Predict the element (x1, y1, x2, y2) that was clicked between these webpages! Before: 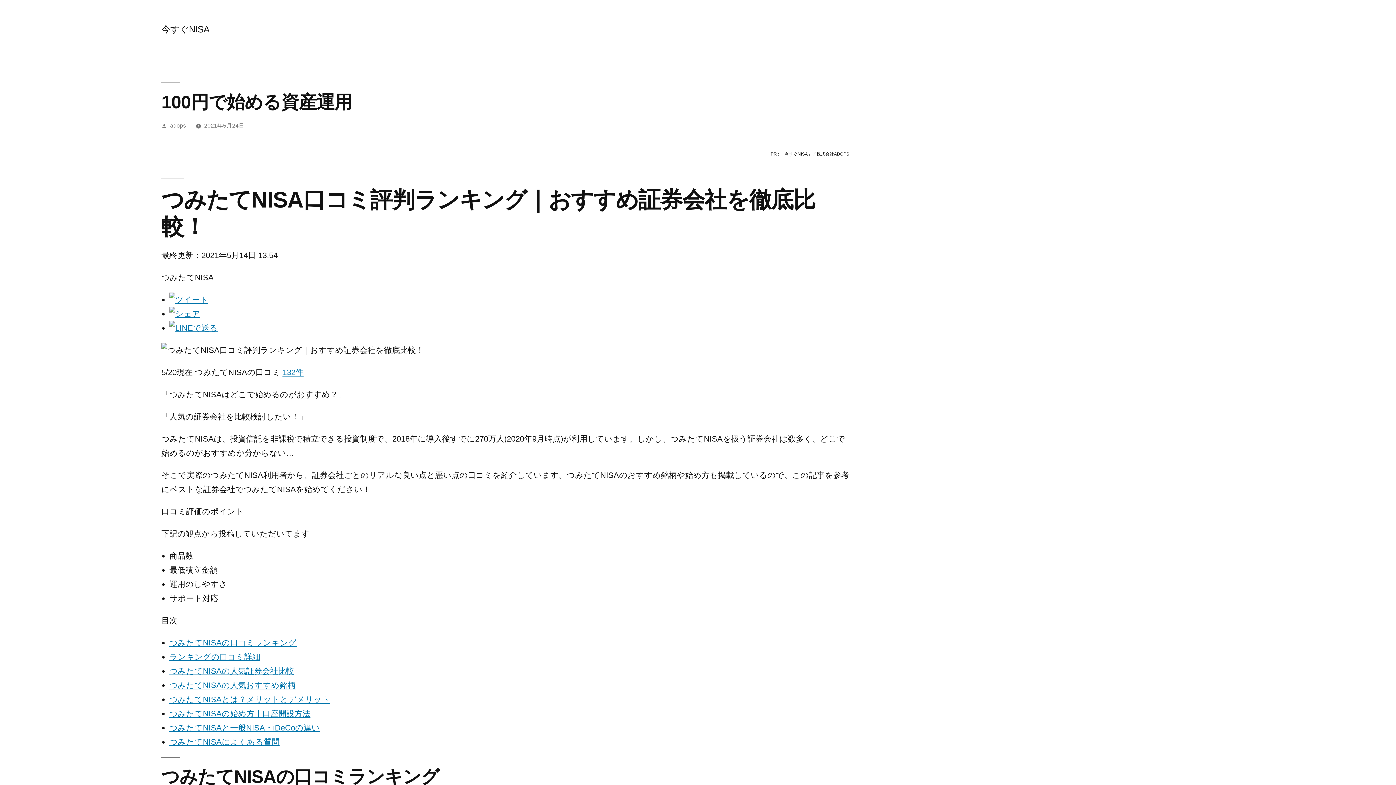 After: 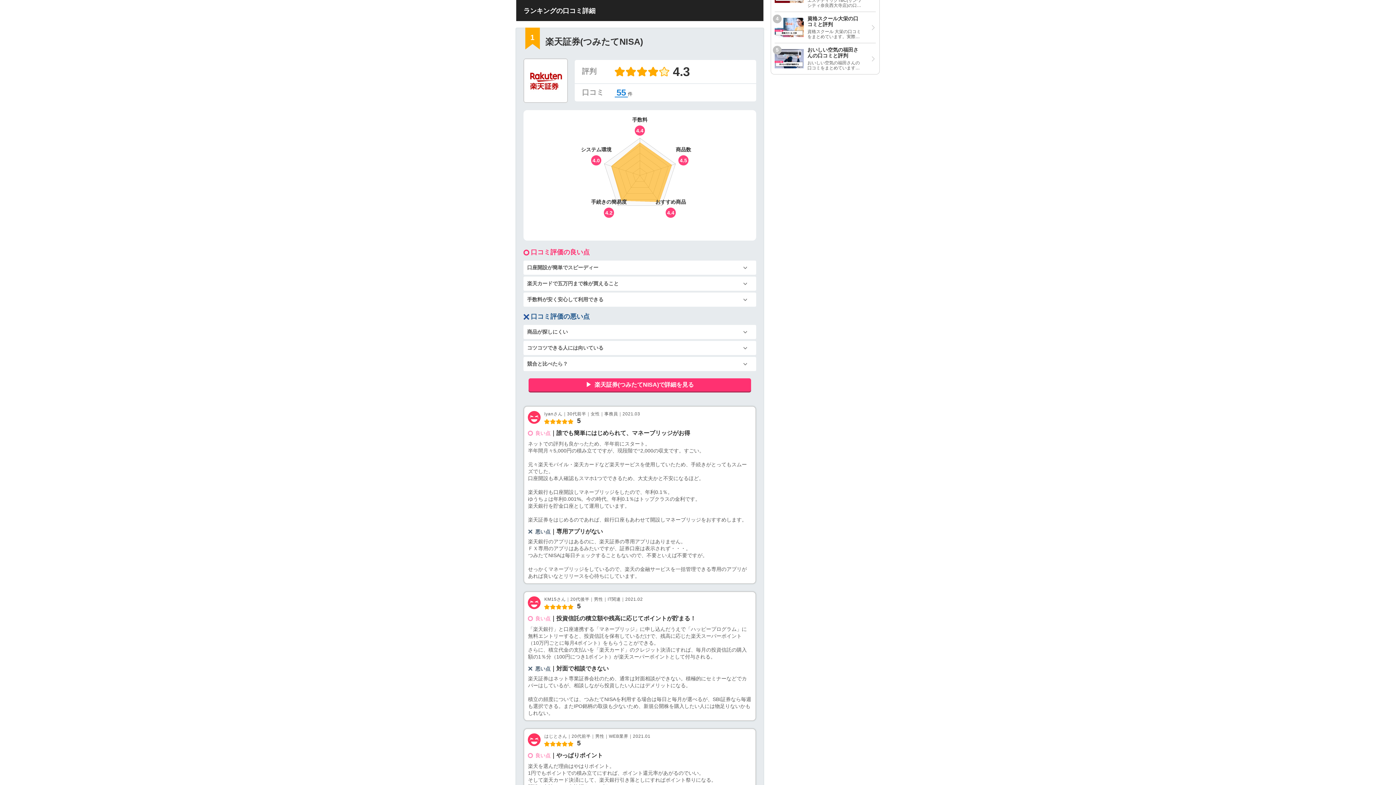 Action: bbox: (169, 652, 260, 661) label: ランキングの口コミ詳細